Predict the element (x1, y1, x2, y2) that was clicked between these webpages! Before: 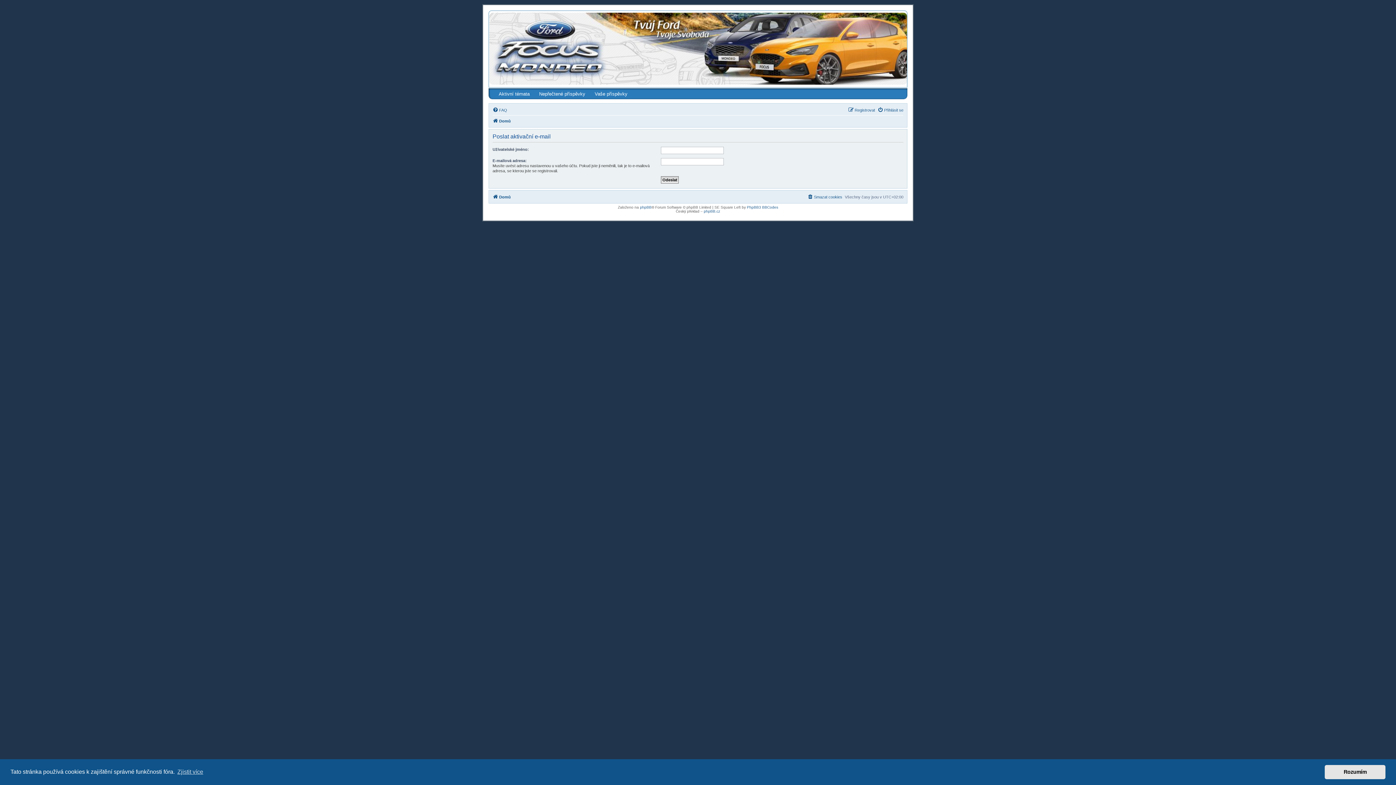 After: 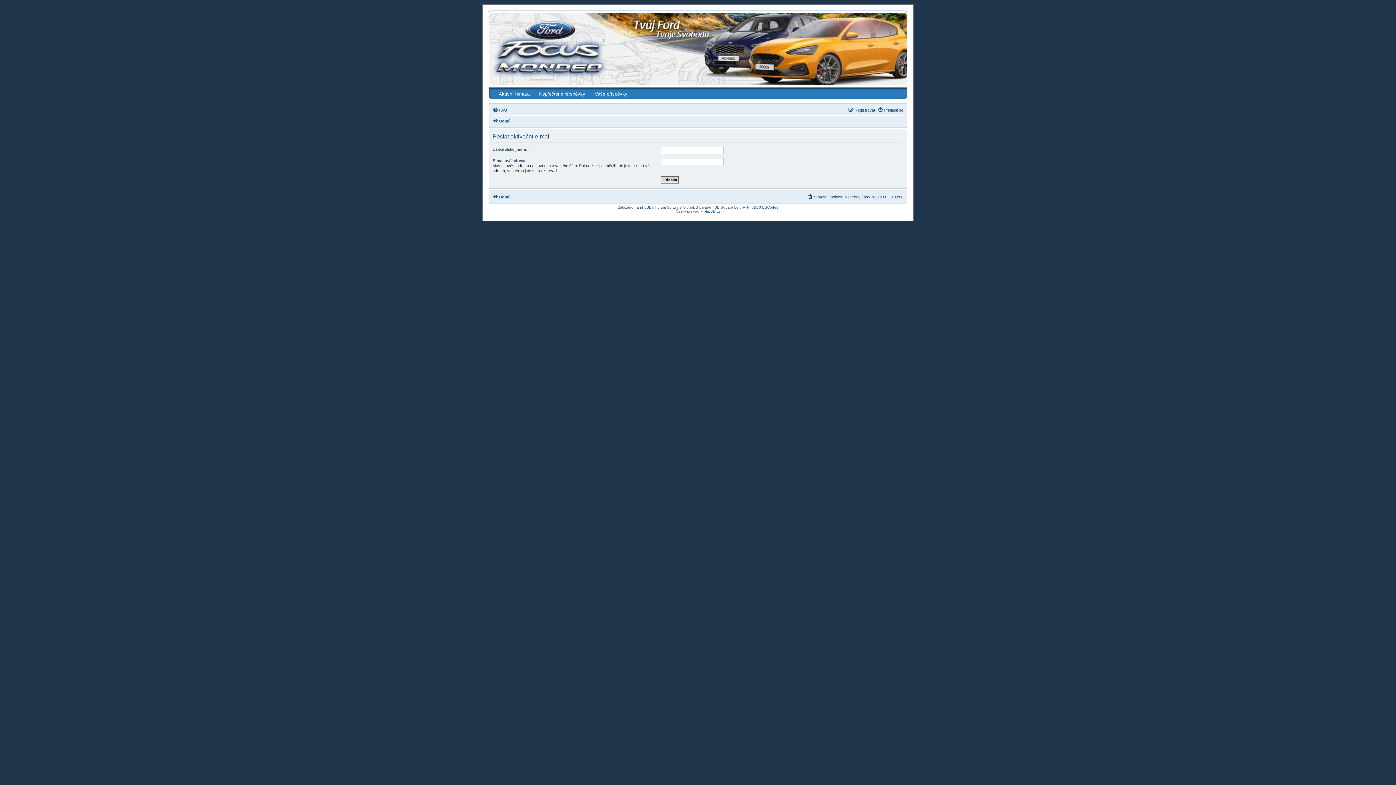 Action: bbox: (1325, 765, 1385, 779) label: dismiss cookie message